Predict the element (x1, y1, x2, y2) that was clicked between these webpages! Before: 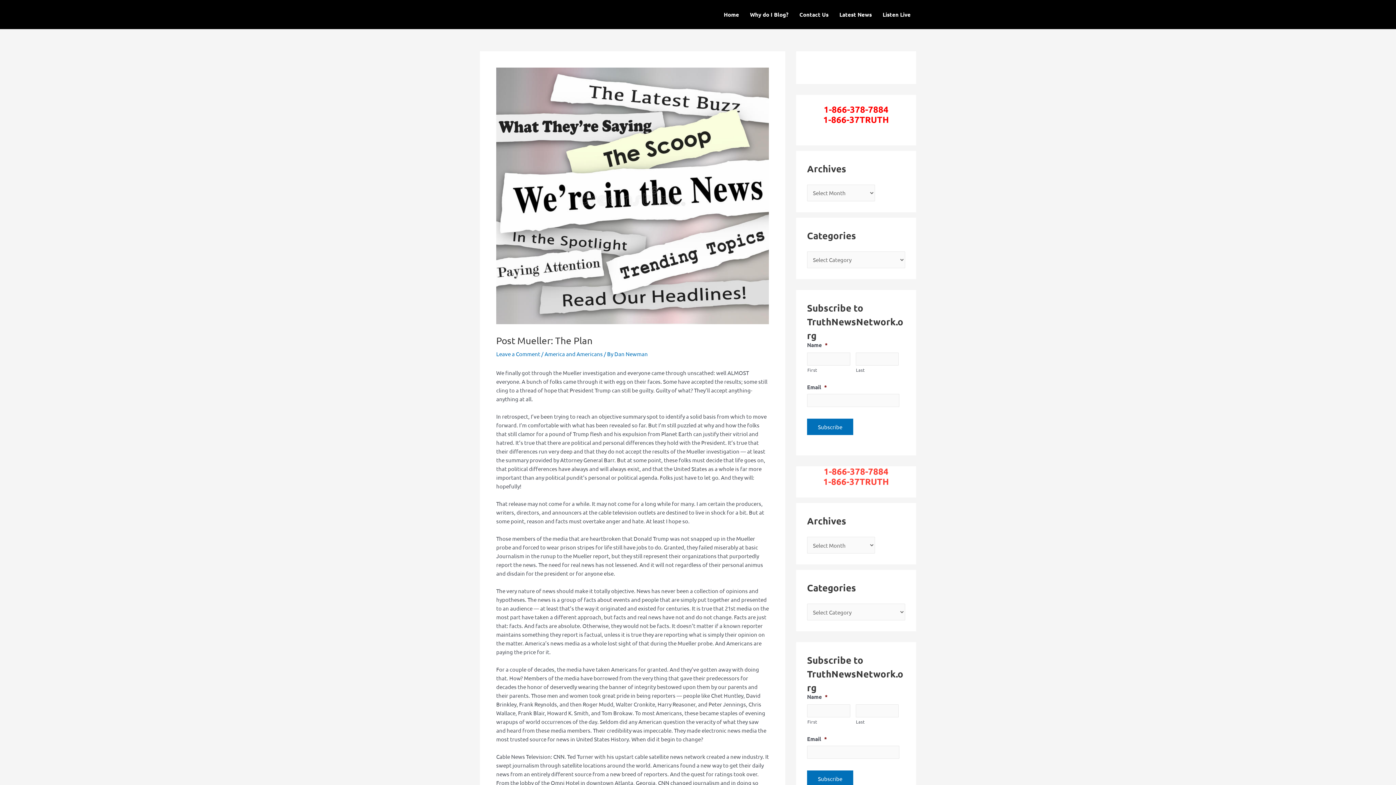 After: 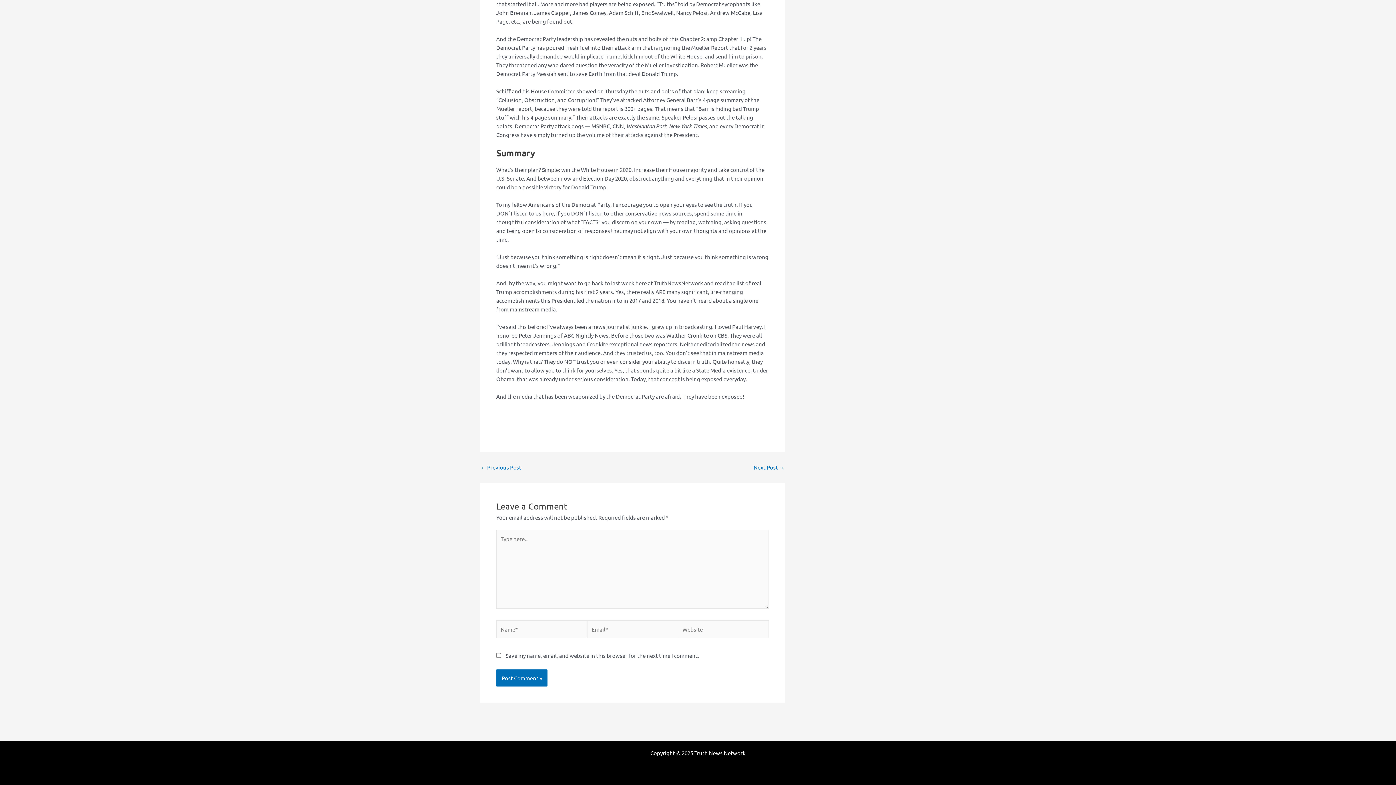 Action: label: Leave a Comment bbox: (496, 350, 540, 357)